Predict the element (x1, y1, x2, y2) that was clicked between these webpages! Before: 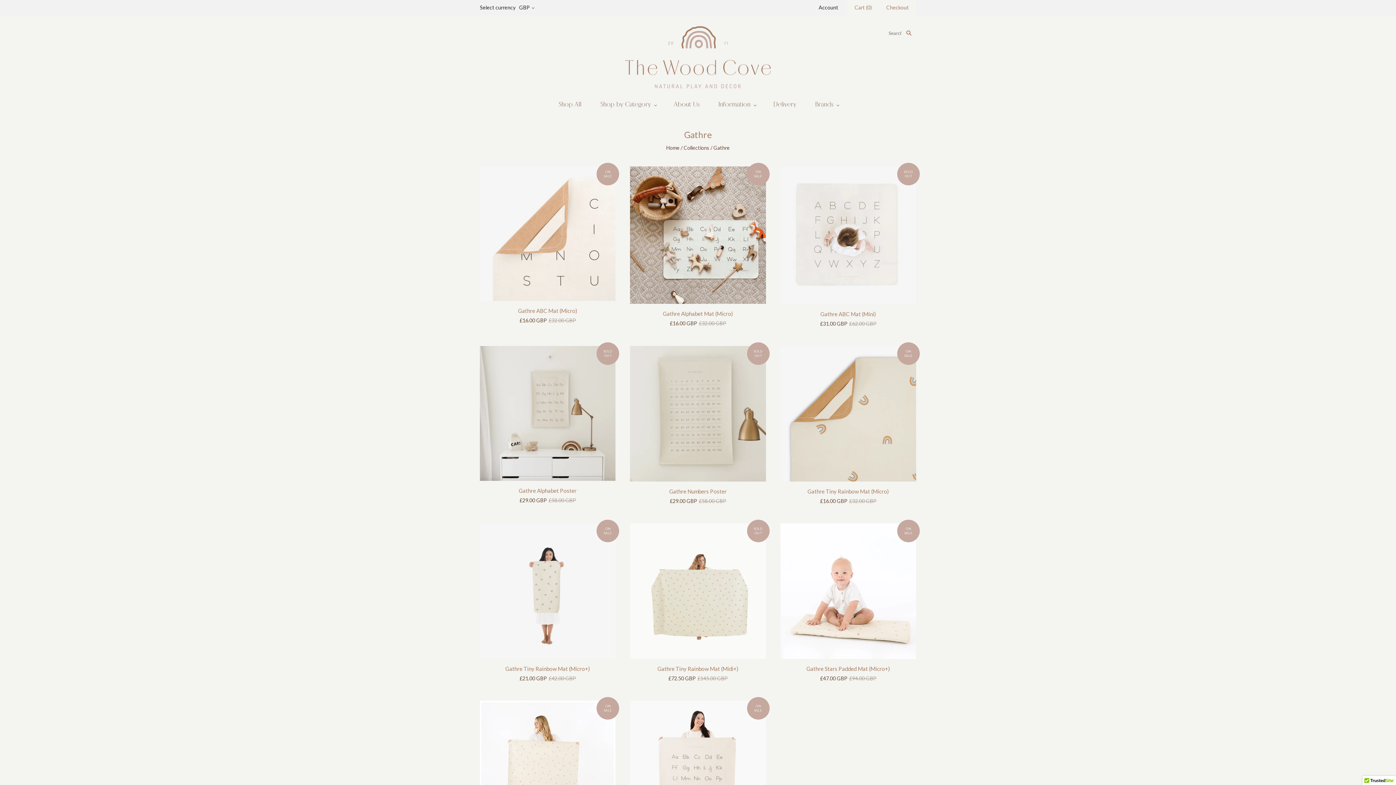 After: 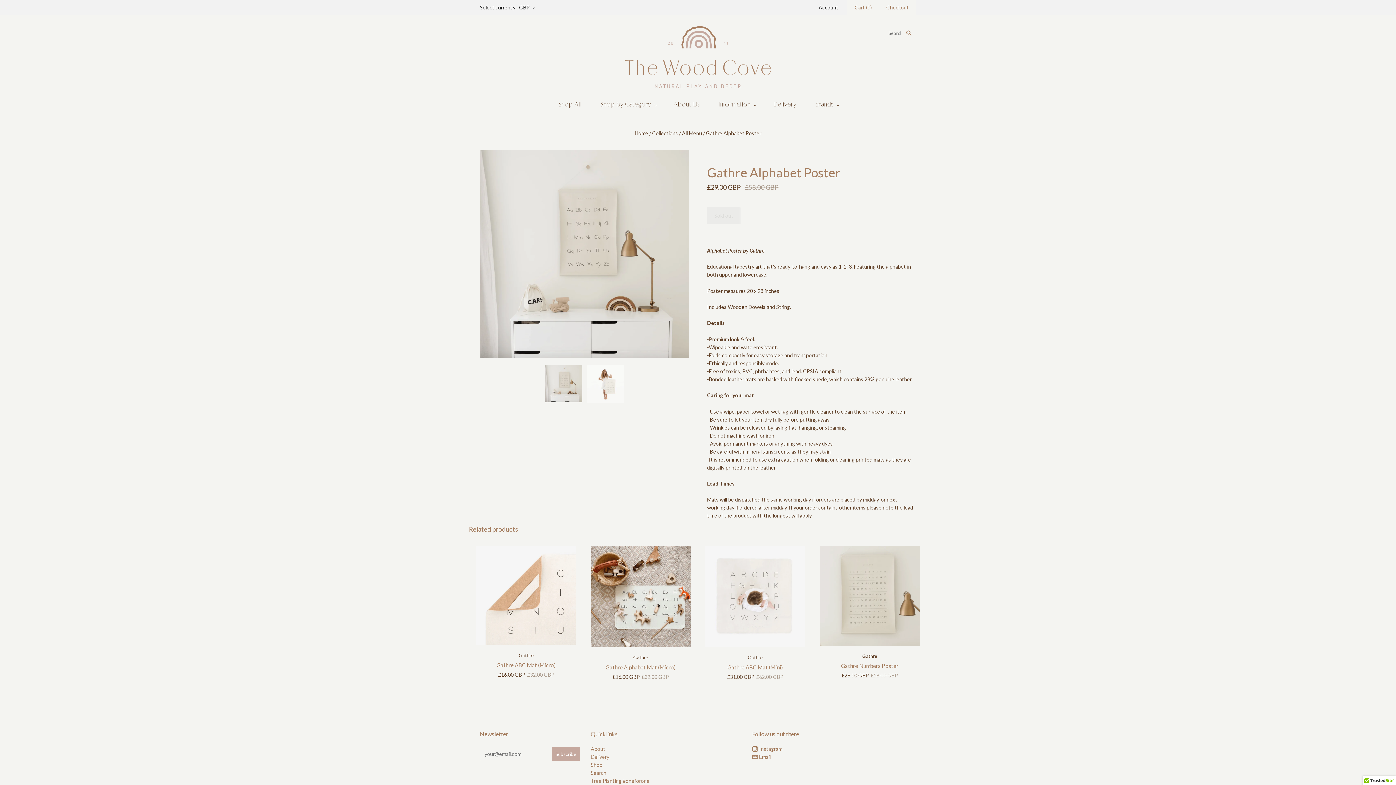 Action: bbox: (518, 487, 576, 494) label: Gathre Alphabet Poster